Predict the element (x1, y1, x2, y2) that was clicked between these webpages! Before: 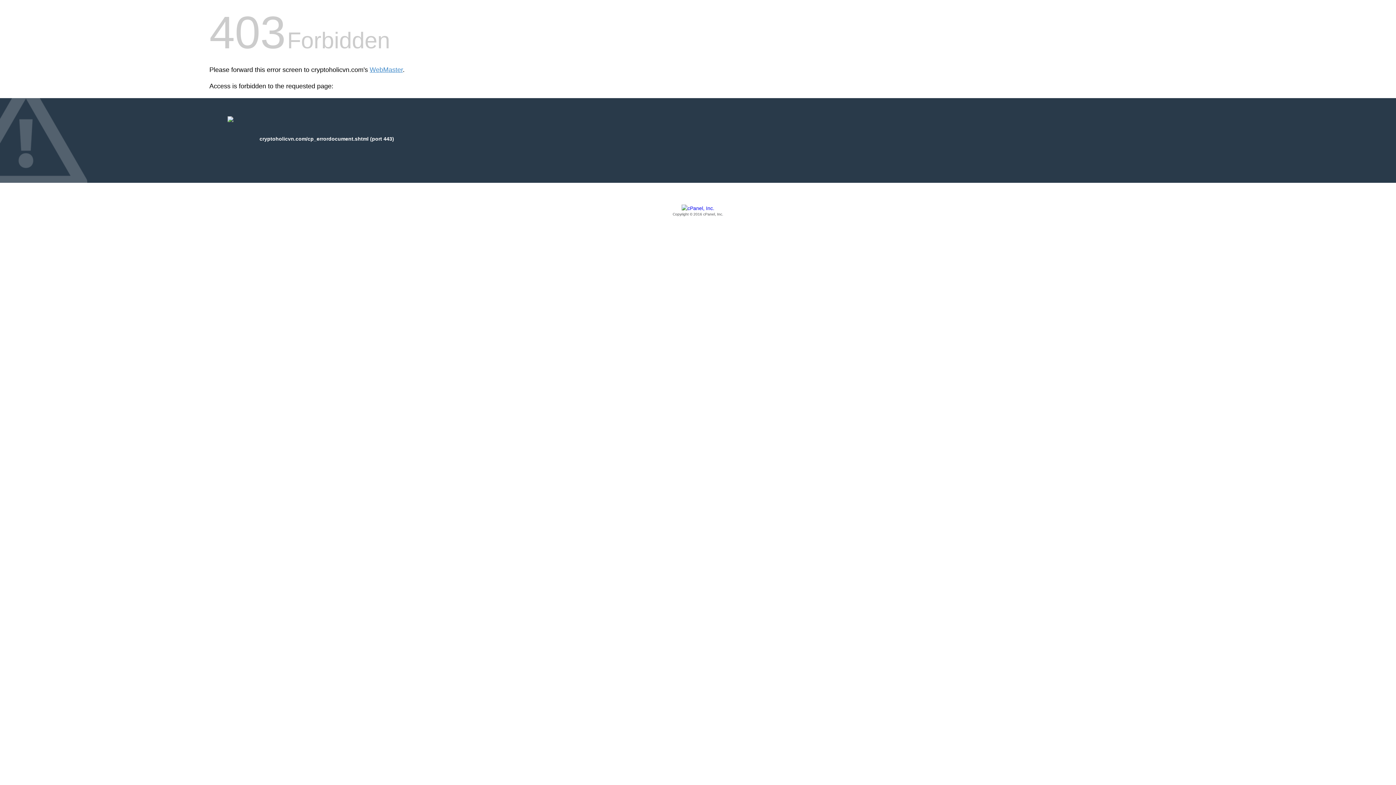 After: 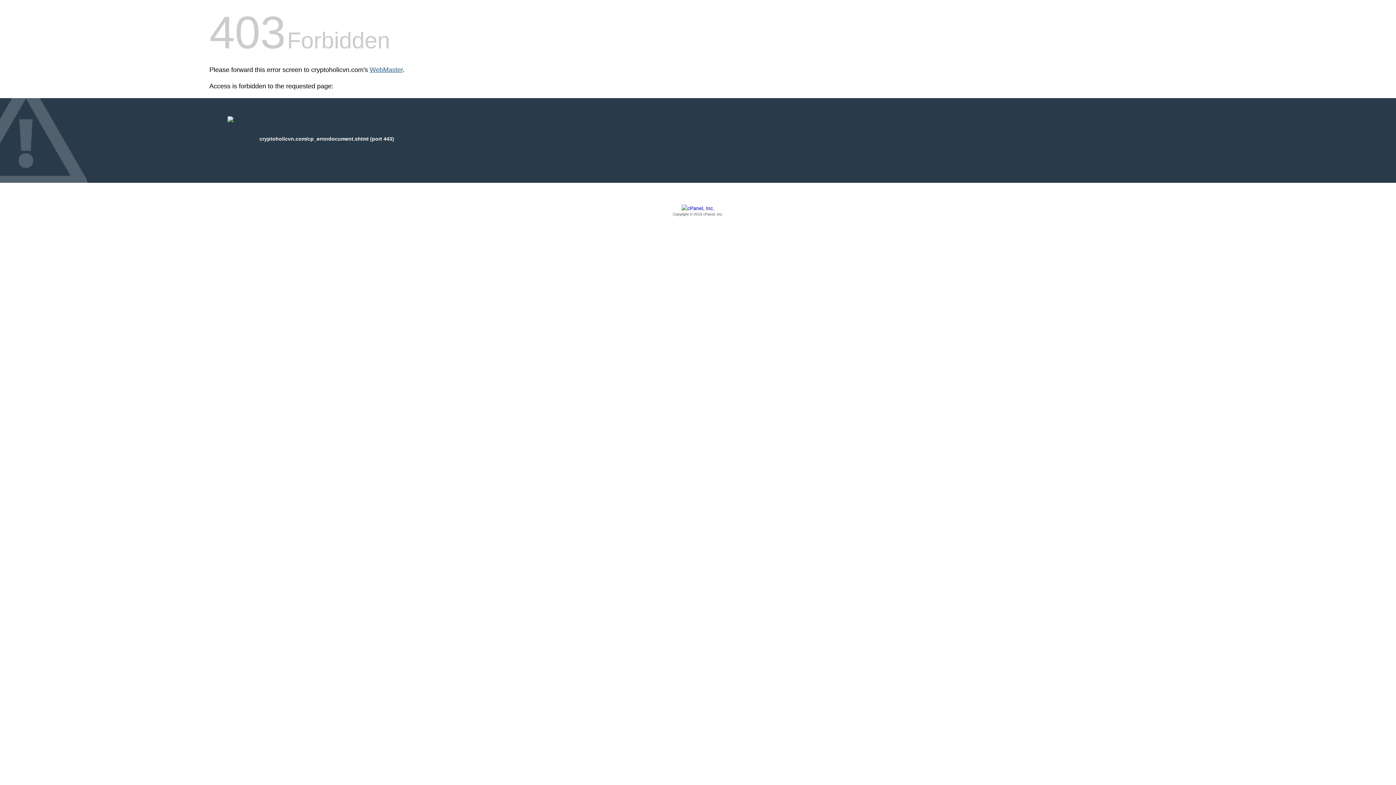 Action: label: WebMaster bbox: (369, 66, 402, 73)